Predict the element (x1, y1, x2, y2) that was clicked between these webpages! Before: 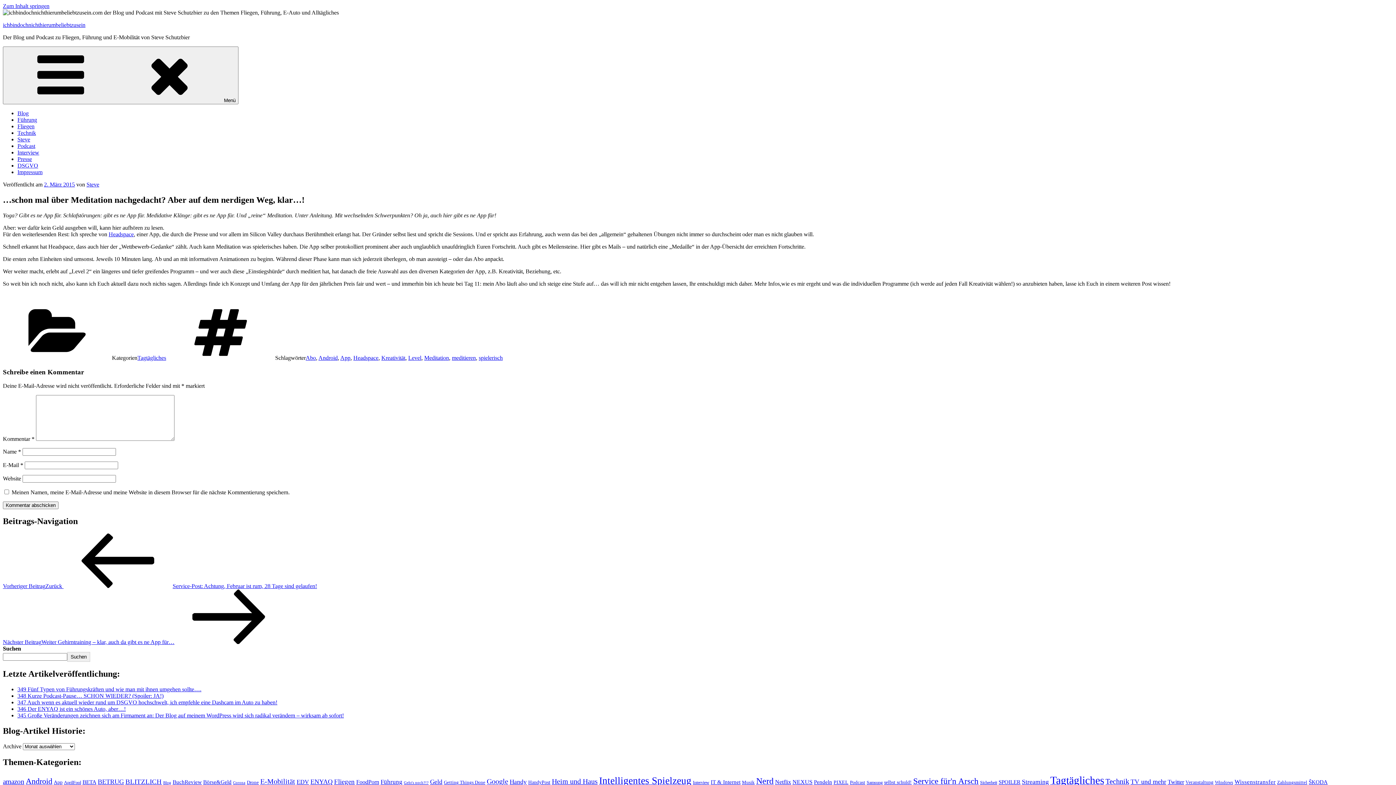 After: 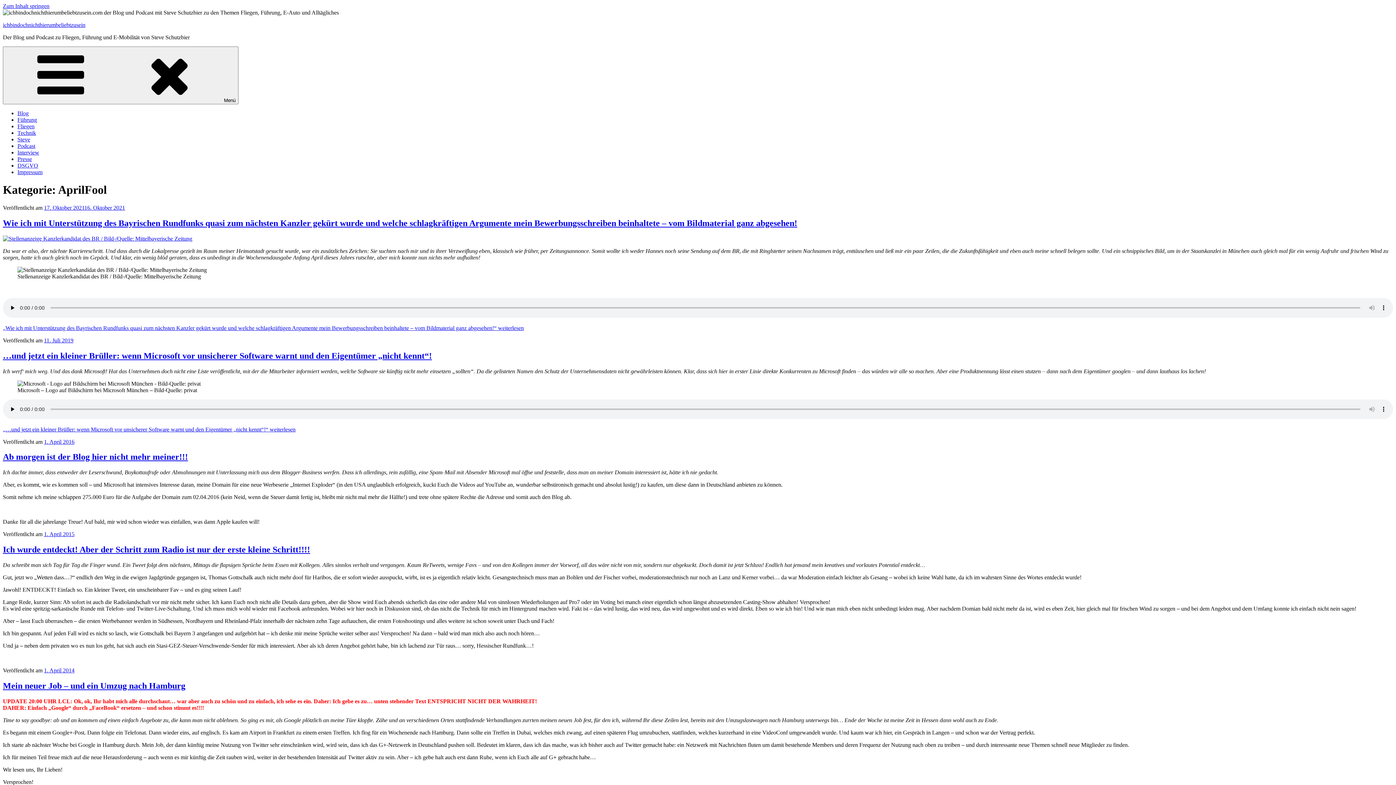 Action: label: AprilFool (5 Einträge) bbox: (64, 780, 81, 785)